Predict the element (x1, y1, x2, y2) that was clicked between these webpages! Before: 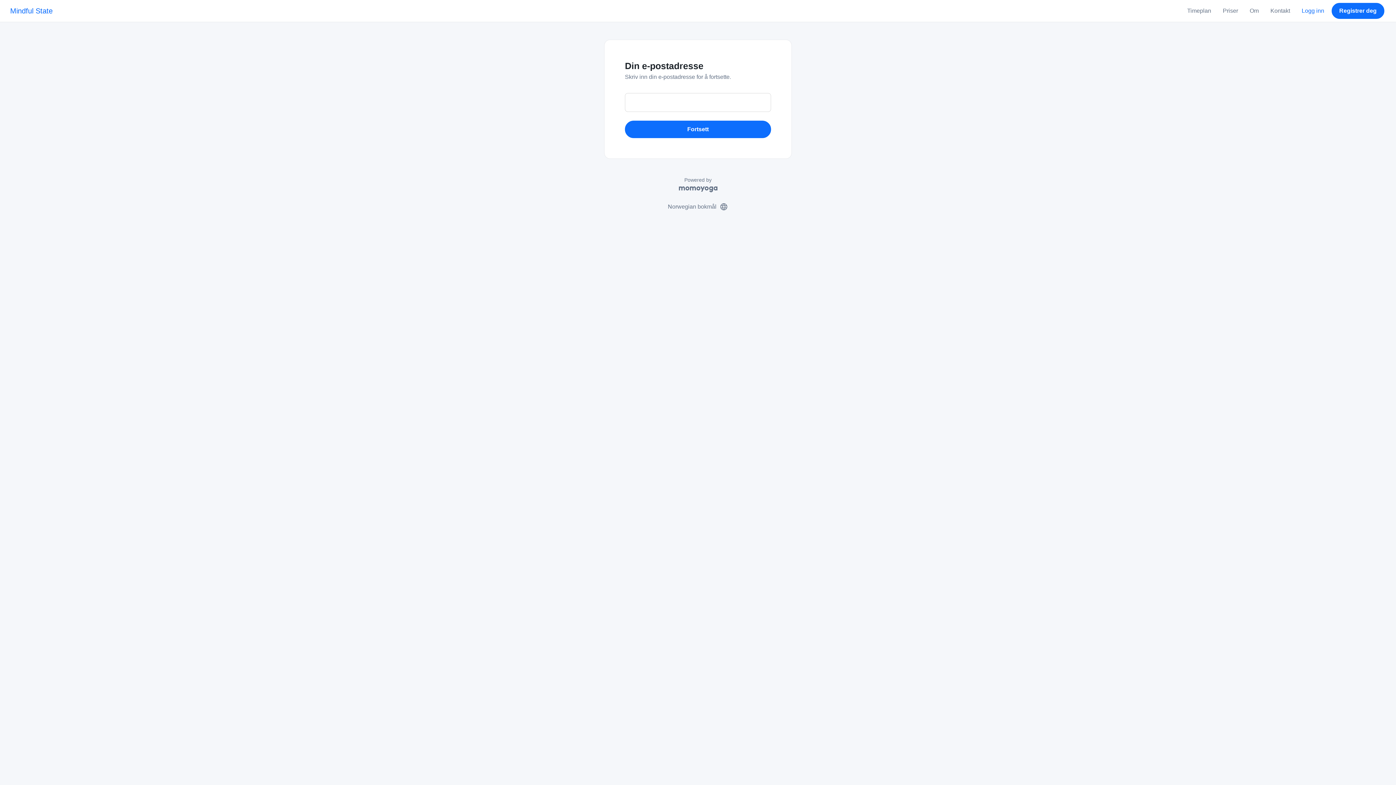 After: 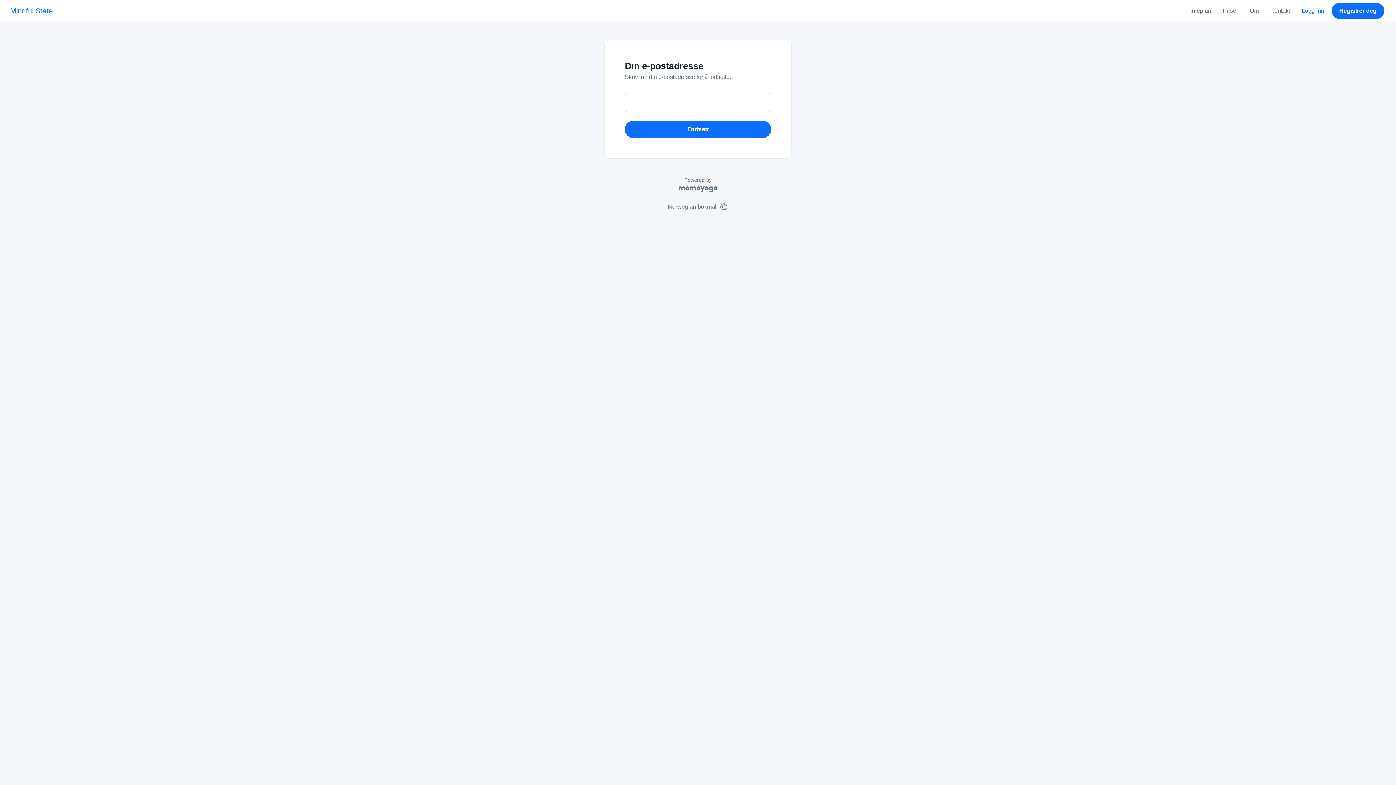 Action: label: Registrer deg bbox: (1331, 2, 1384, 18)